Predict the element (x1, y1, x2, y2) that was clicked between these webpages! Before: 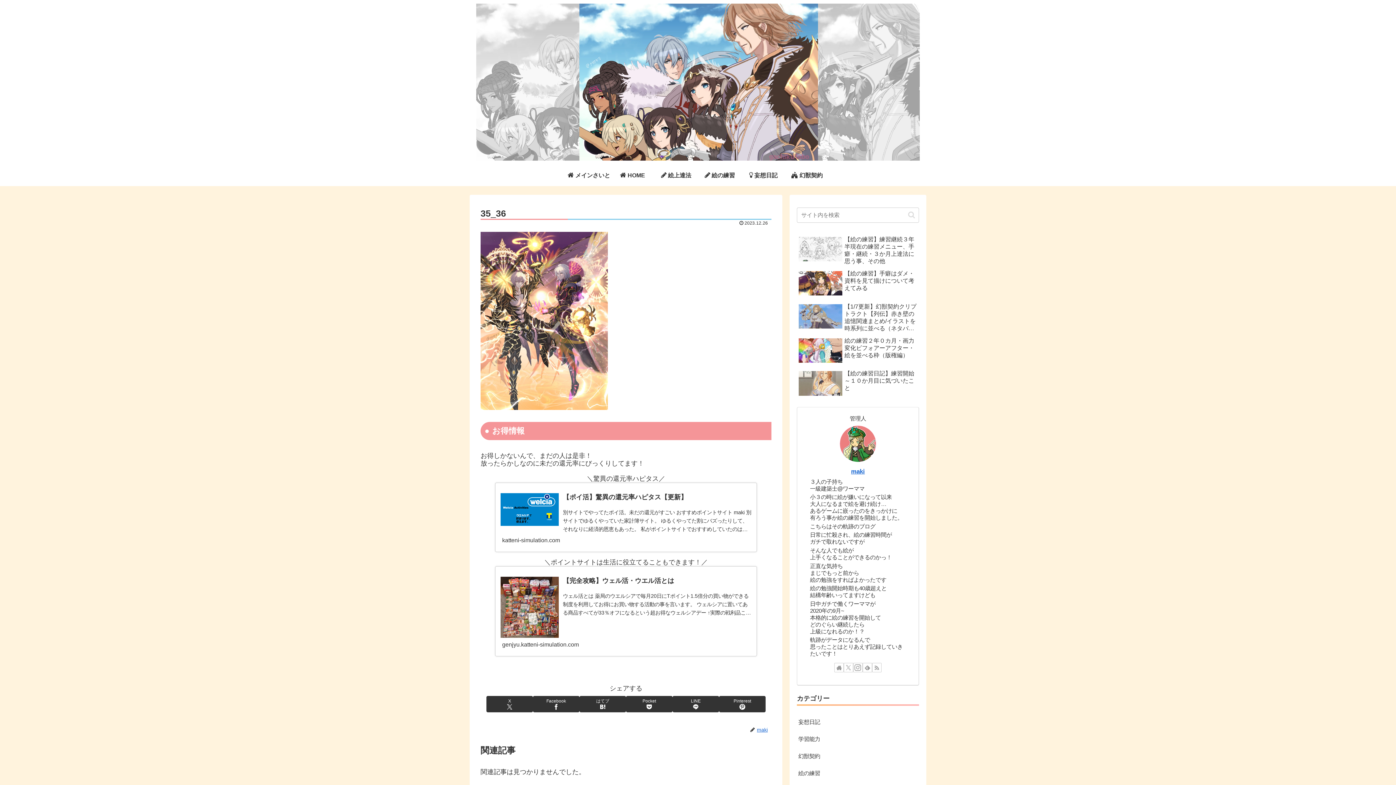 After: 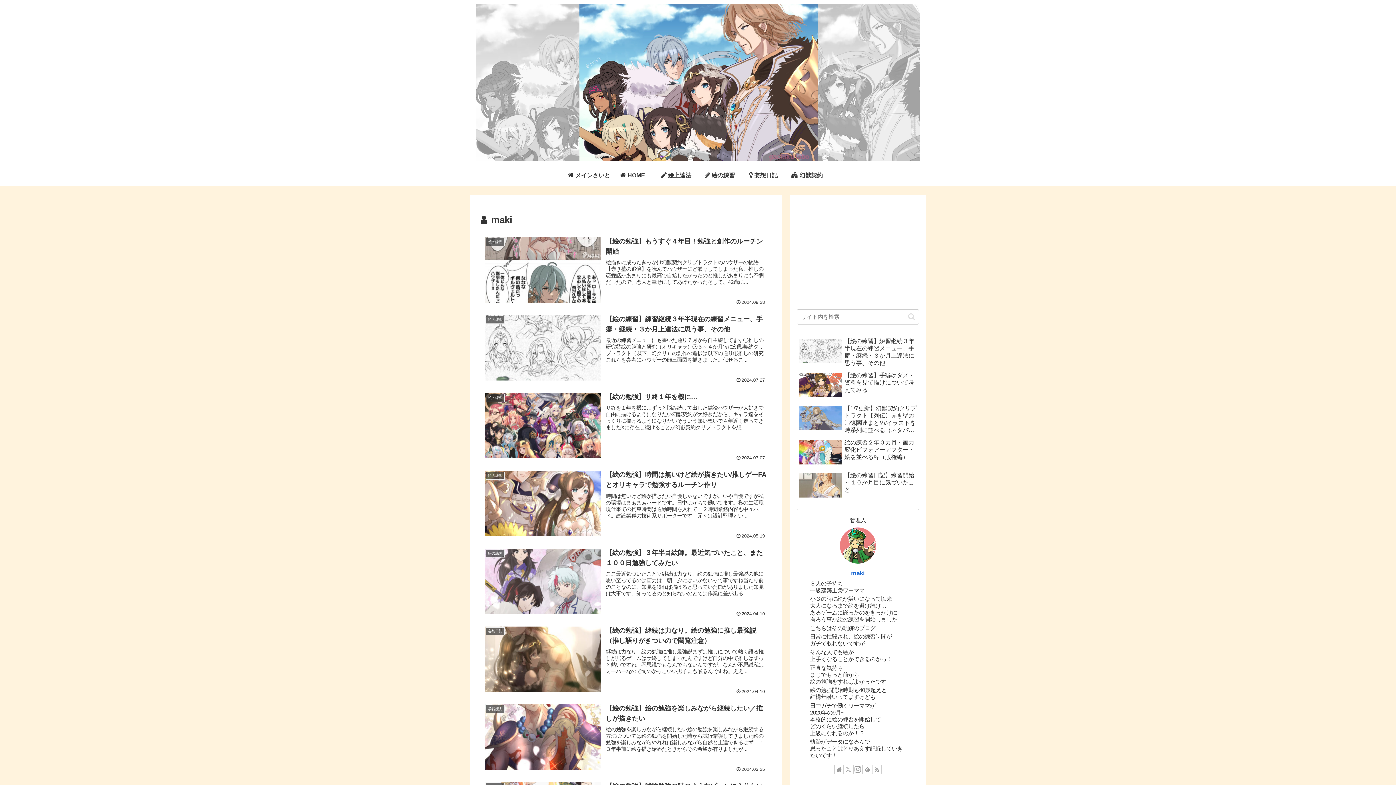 Action: bbox: (756, 727, 771, 733) label: maki